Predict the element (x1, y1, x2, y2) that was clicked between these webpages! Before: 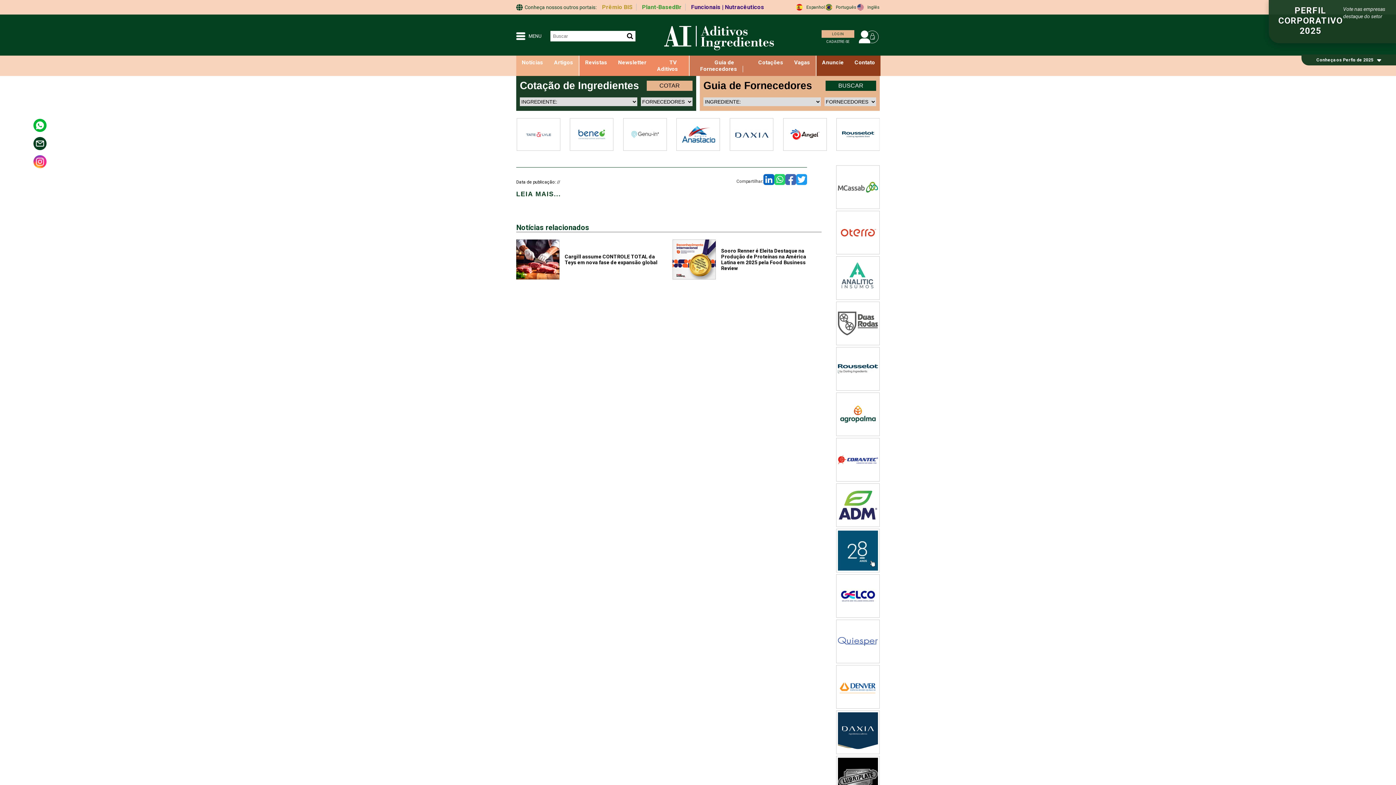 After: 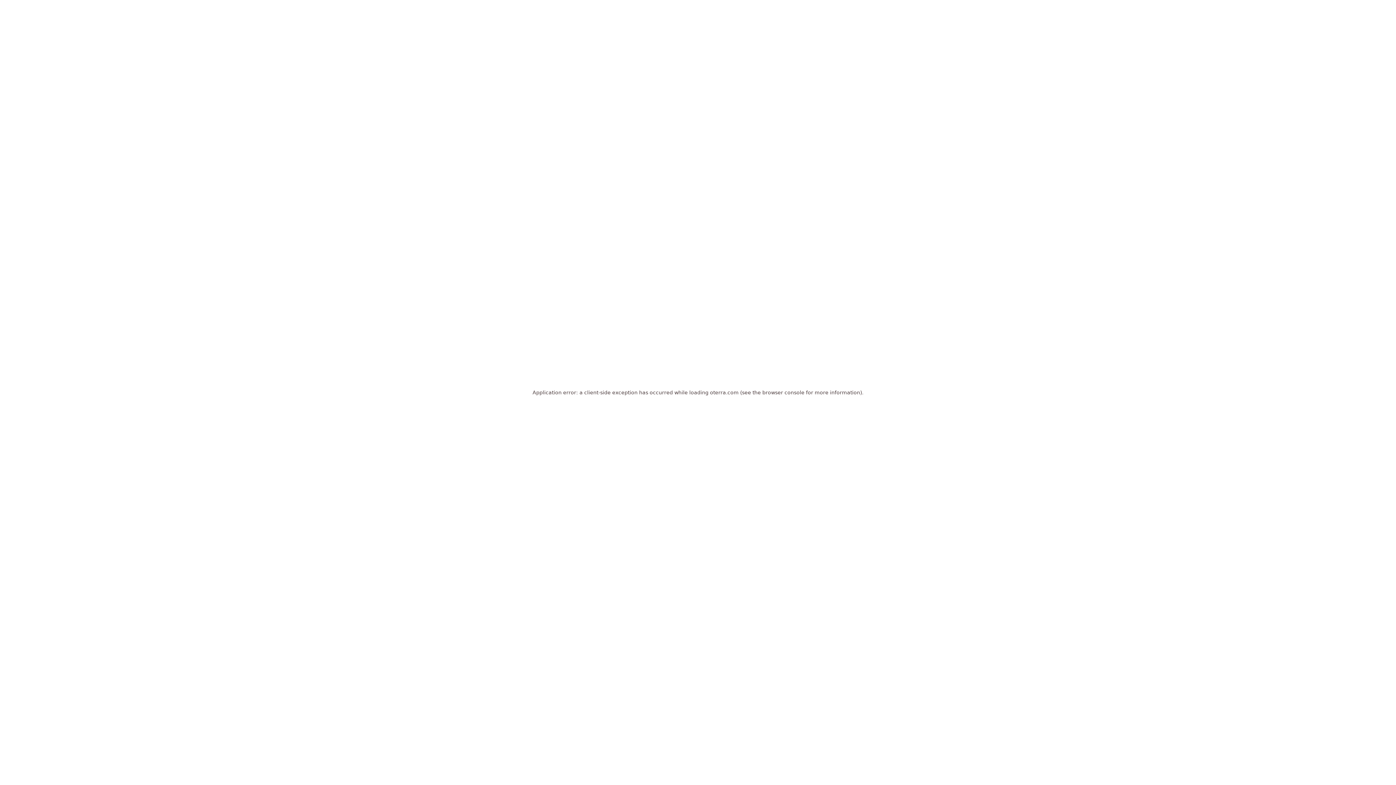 Action: bbox: (836, 210, 880, 254)